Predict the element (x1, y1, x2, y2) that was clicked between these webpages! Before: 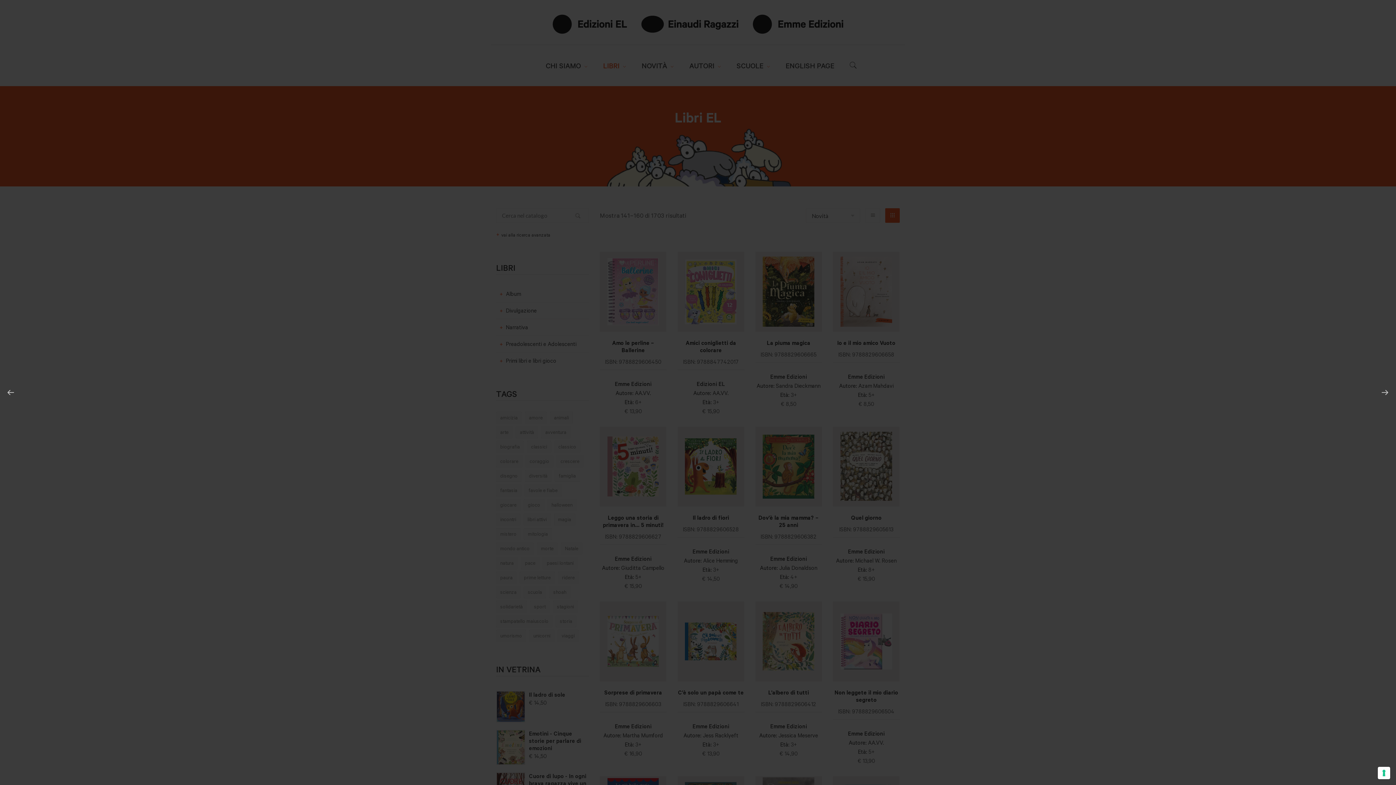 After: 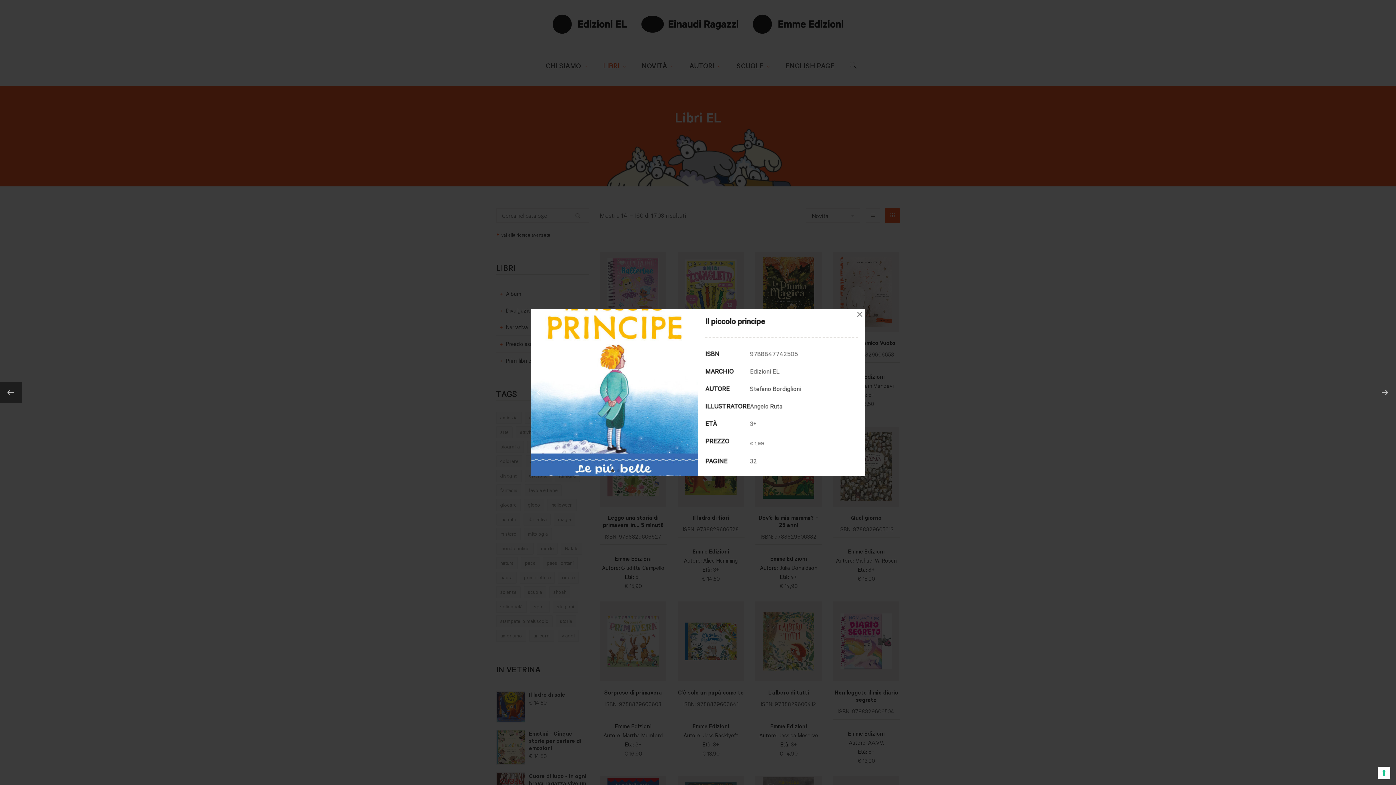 Action: bbox: (0, 381, 21, 403)